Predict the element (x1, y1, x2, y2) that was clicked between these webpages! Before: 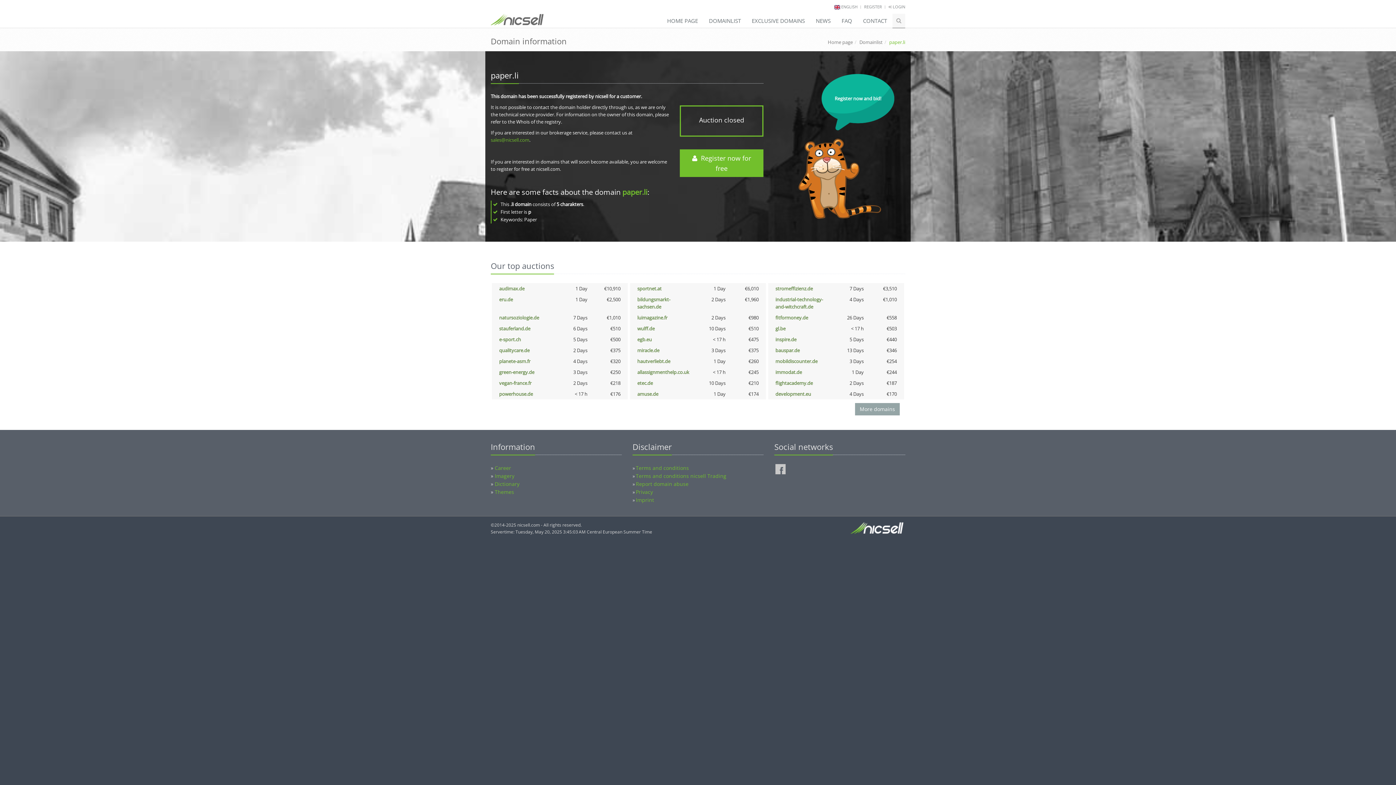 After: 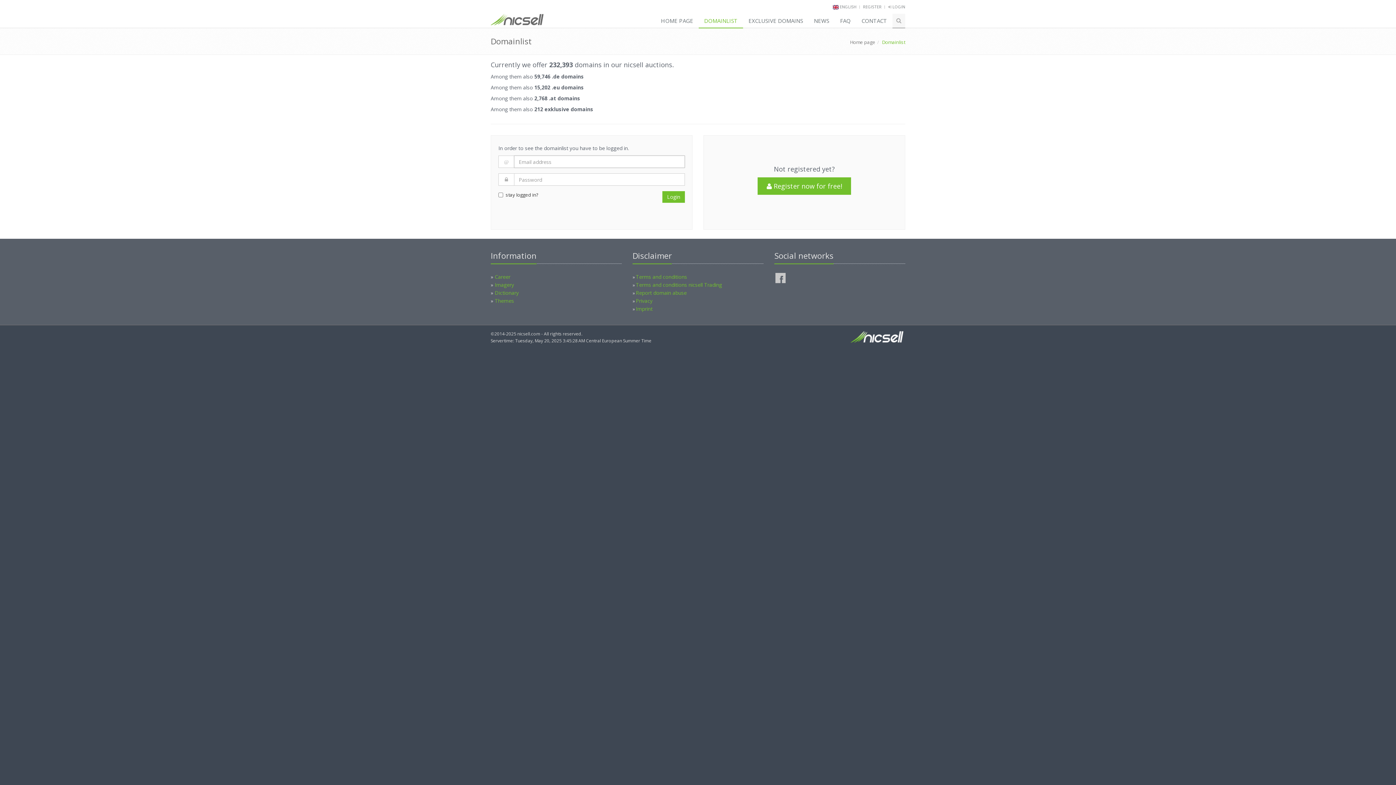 Action: bbox: (703, 13, 746, 28) label: DOMAINLIST